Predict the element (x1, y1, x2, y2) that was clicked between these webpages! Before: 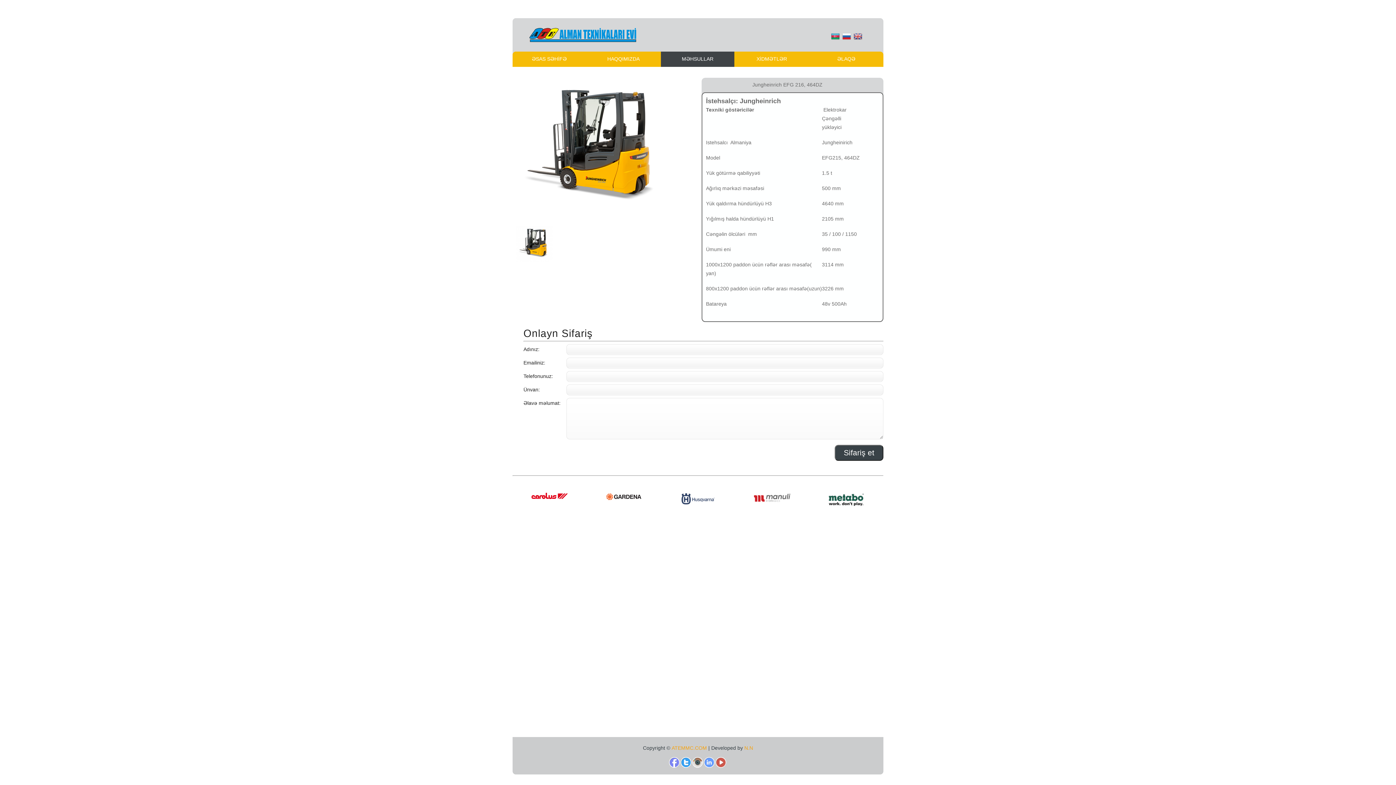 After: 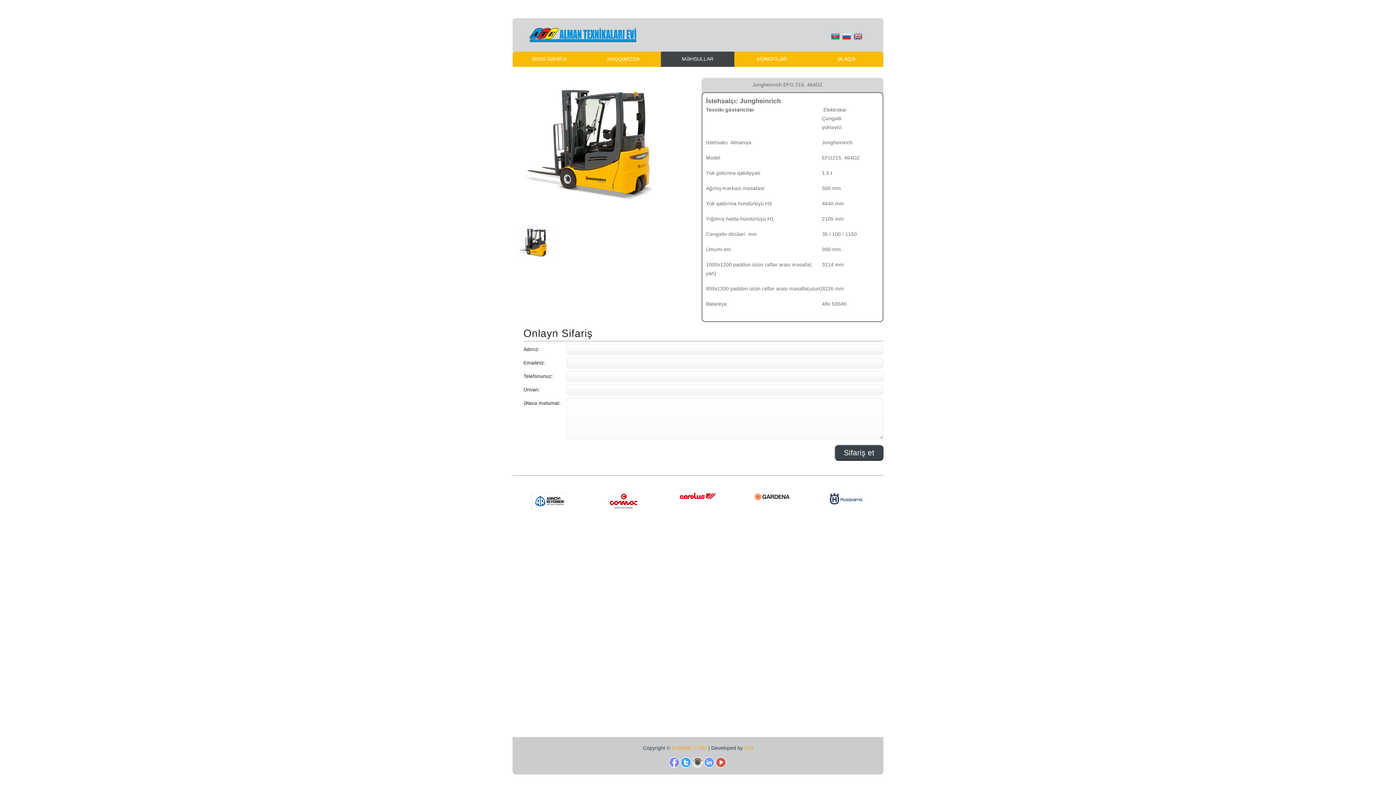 Action: bbox: (703, 758, 715, 764)